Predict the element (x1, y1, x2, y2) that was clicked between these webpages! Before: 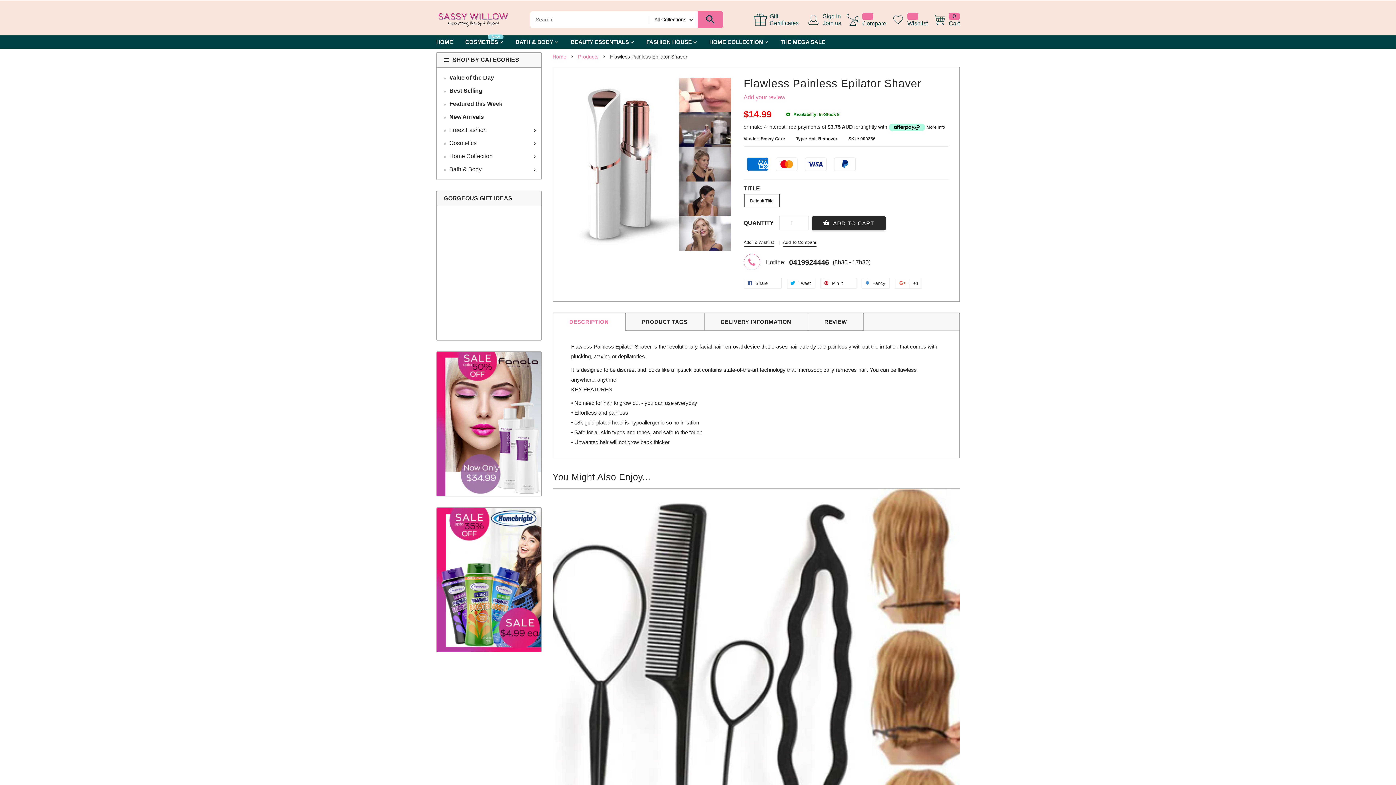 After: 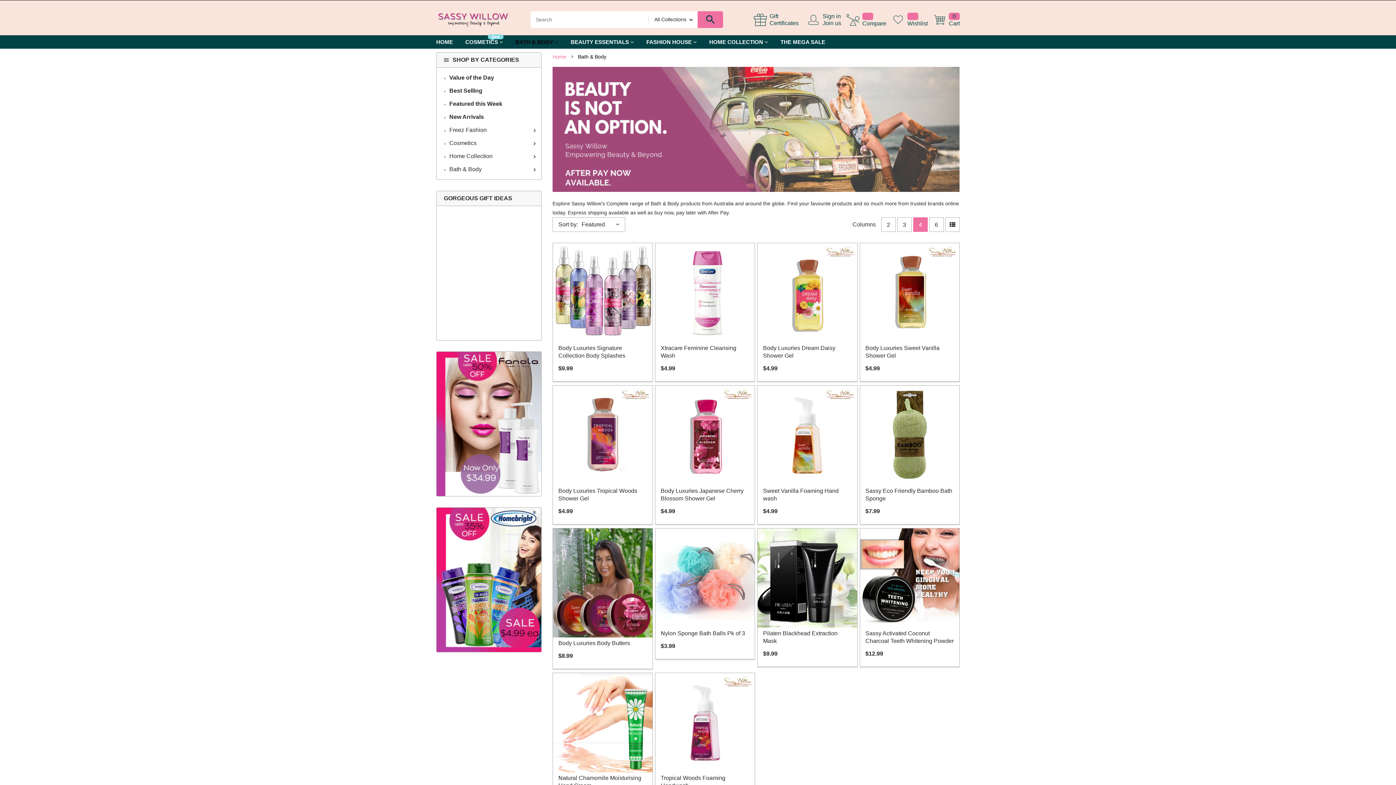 Action: label: BATH & BODY  bbox: (515, 38, 558, 45)